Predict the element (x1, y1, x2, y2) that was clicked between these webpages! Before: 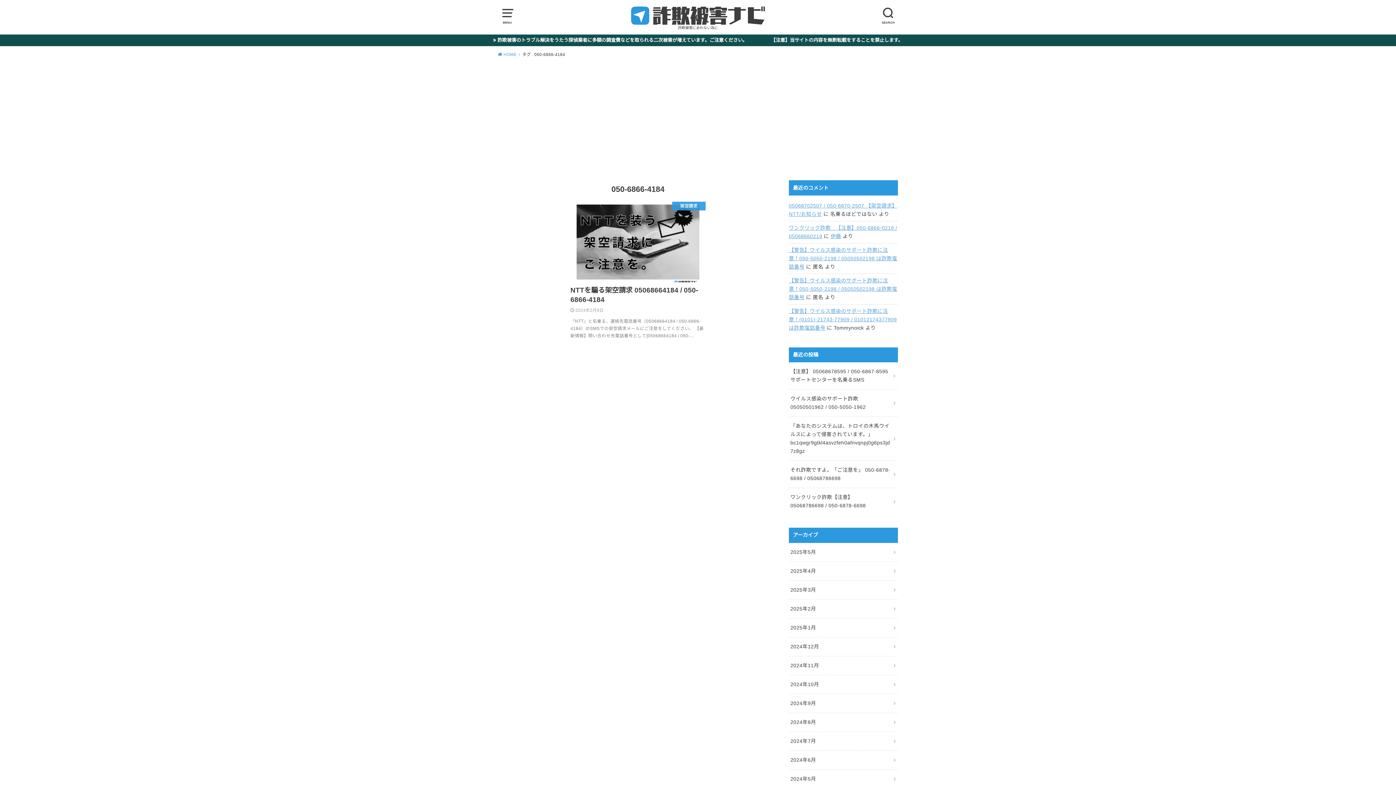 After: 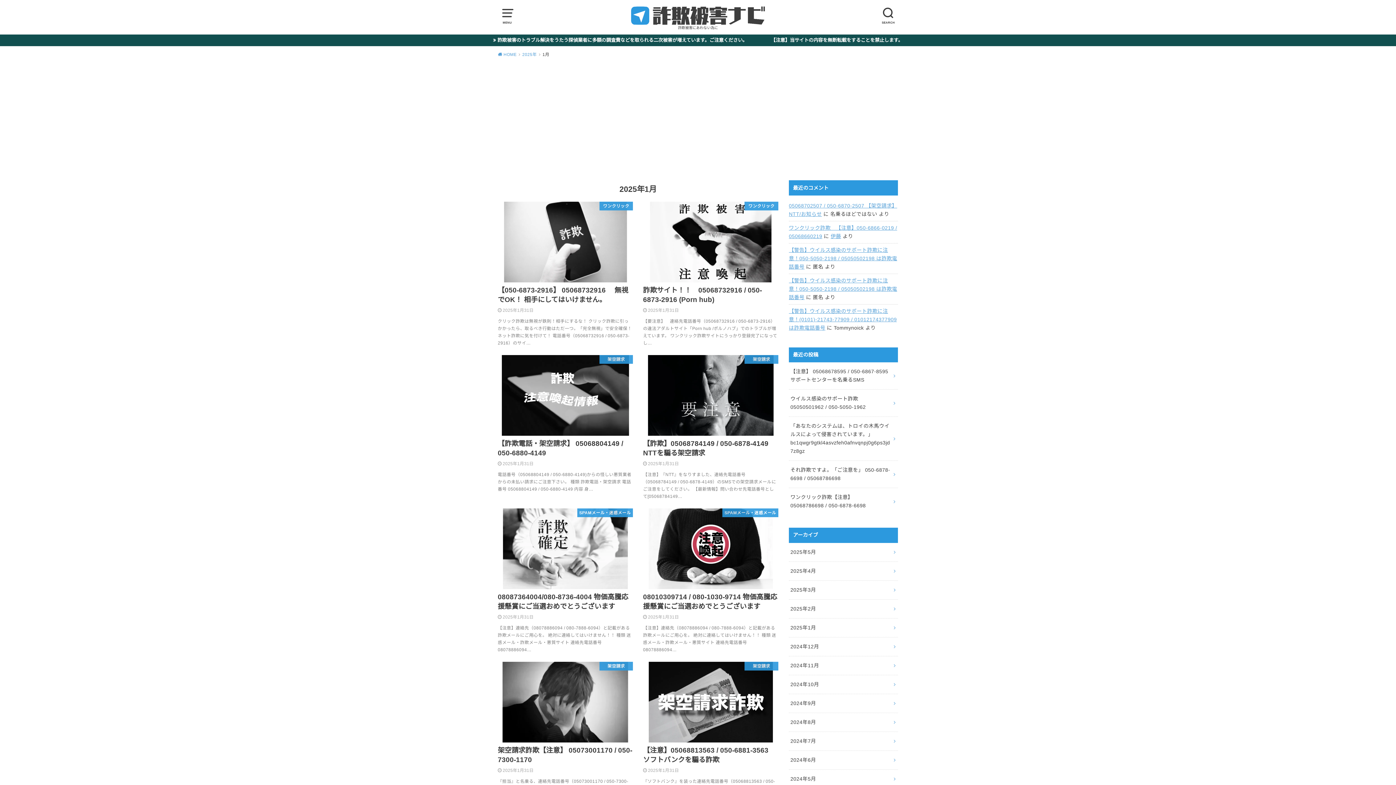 Action: label: 2025年1月 bbox: (789, 618, 898, 637)